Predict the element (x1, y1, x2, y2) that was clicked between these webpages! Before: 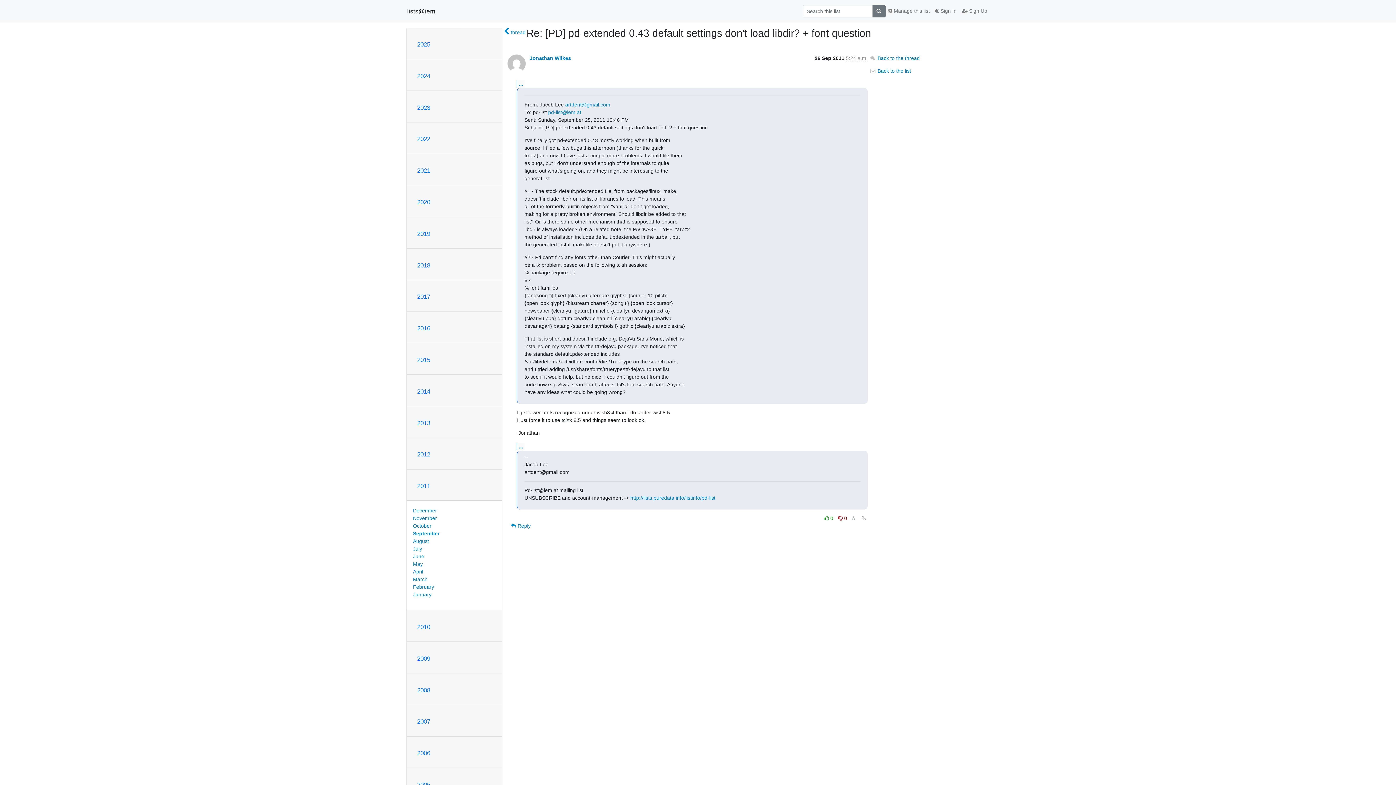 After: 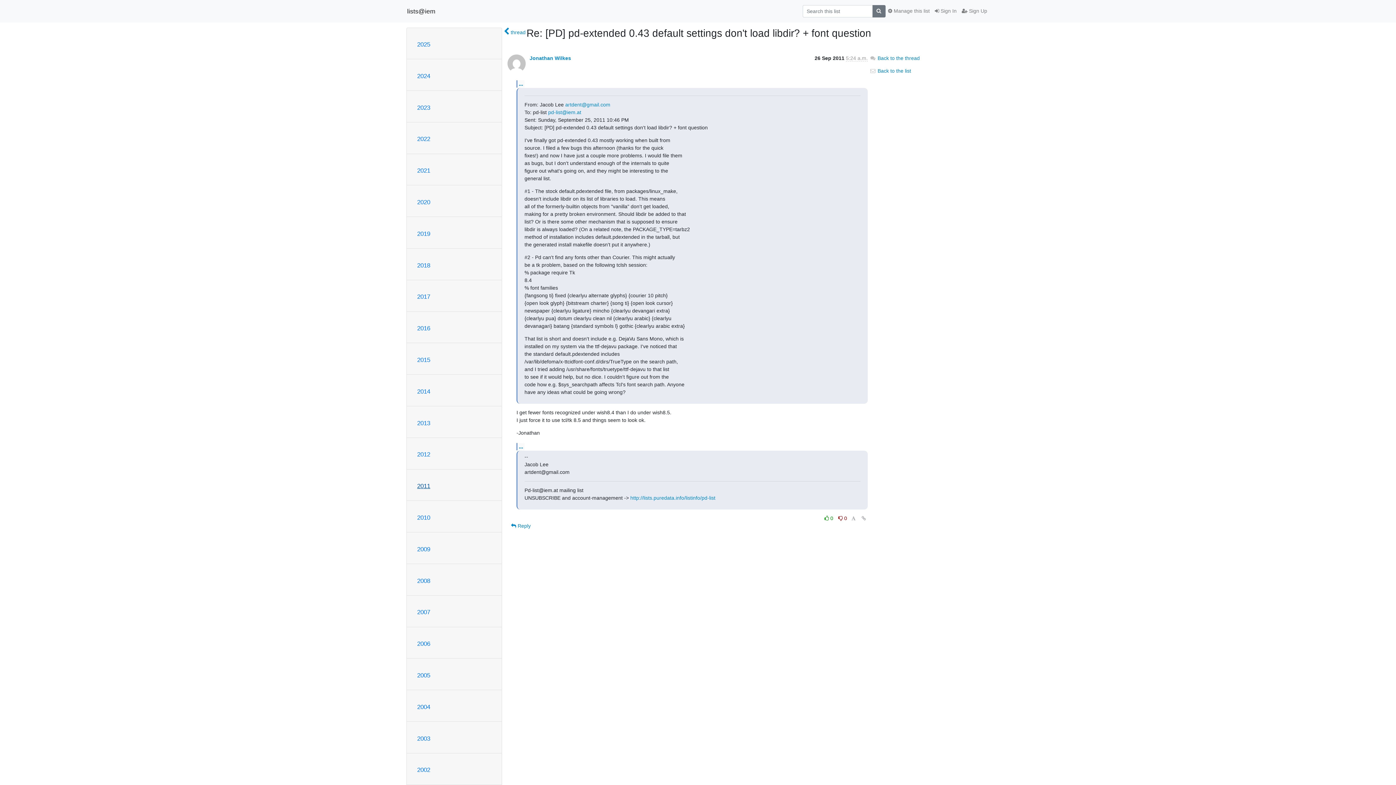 Action: bbox: (417, 482, 430, 489) label: 2011